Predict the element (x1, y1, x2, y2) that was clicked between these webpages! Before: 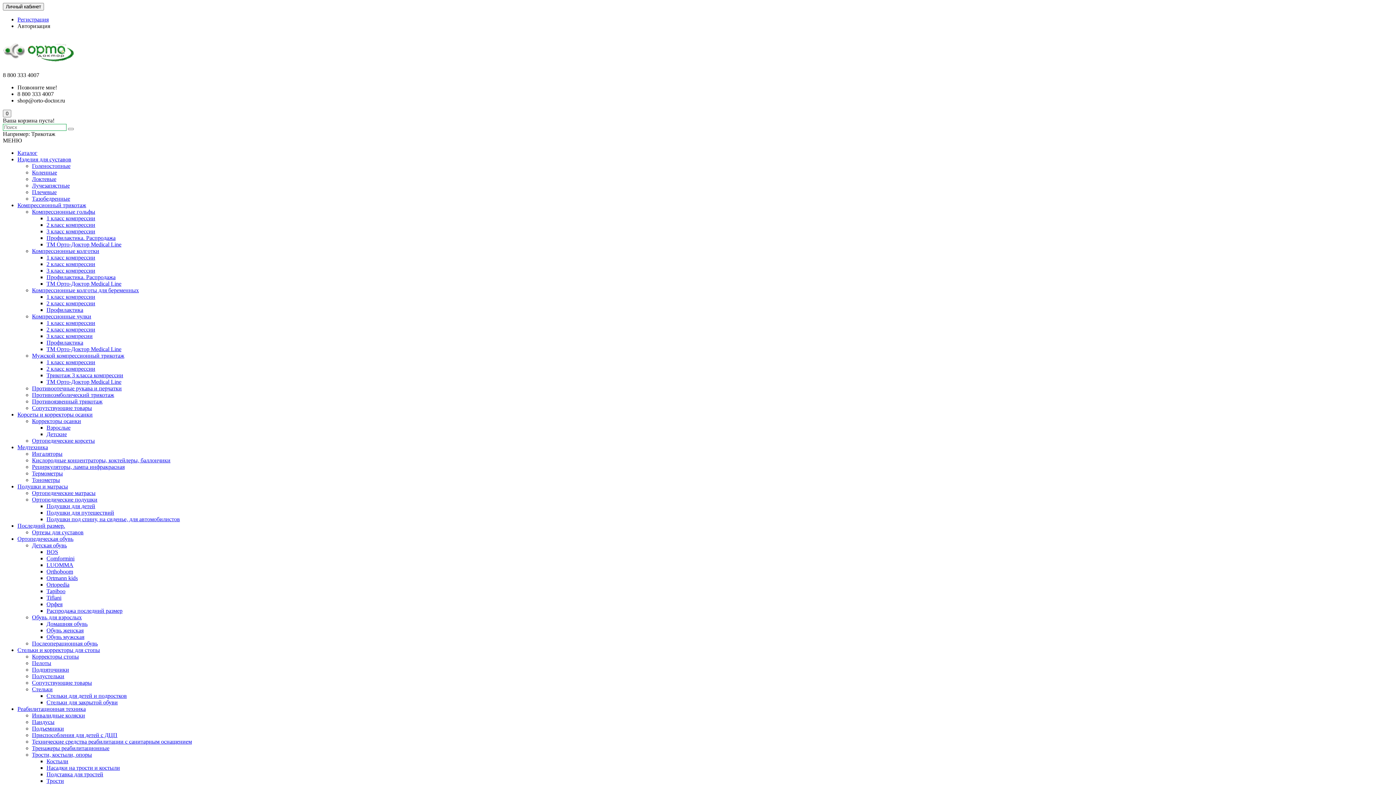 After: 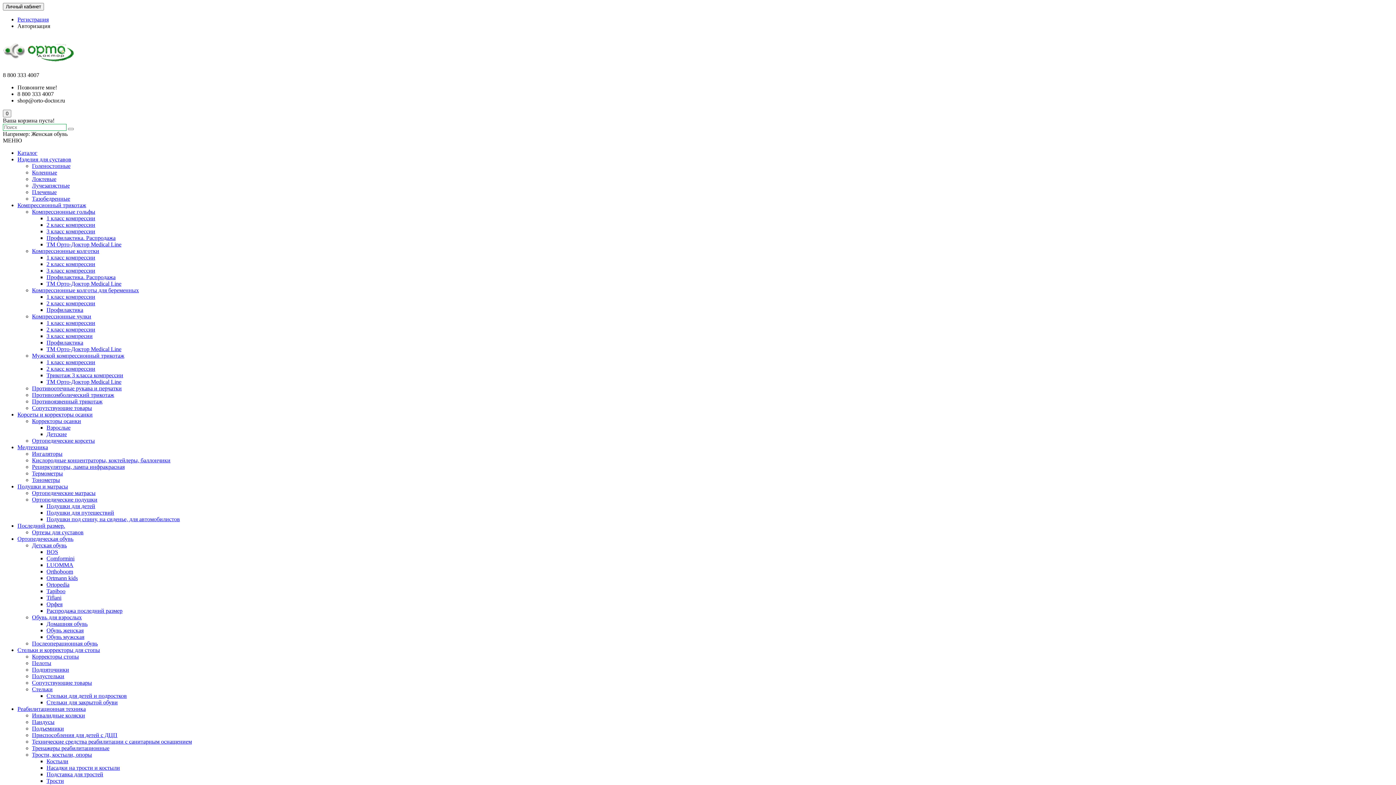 Action: bbox: (2, 65, 75, 71)